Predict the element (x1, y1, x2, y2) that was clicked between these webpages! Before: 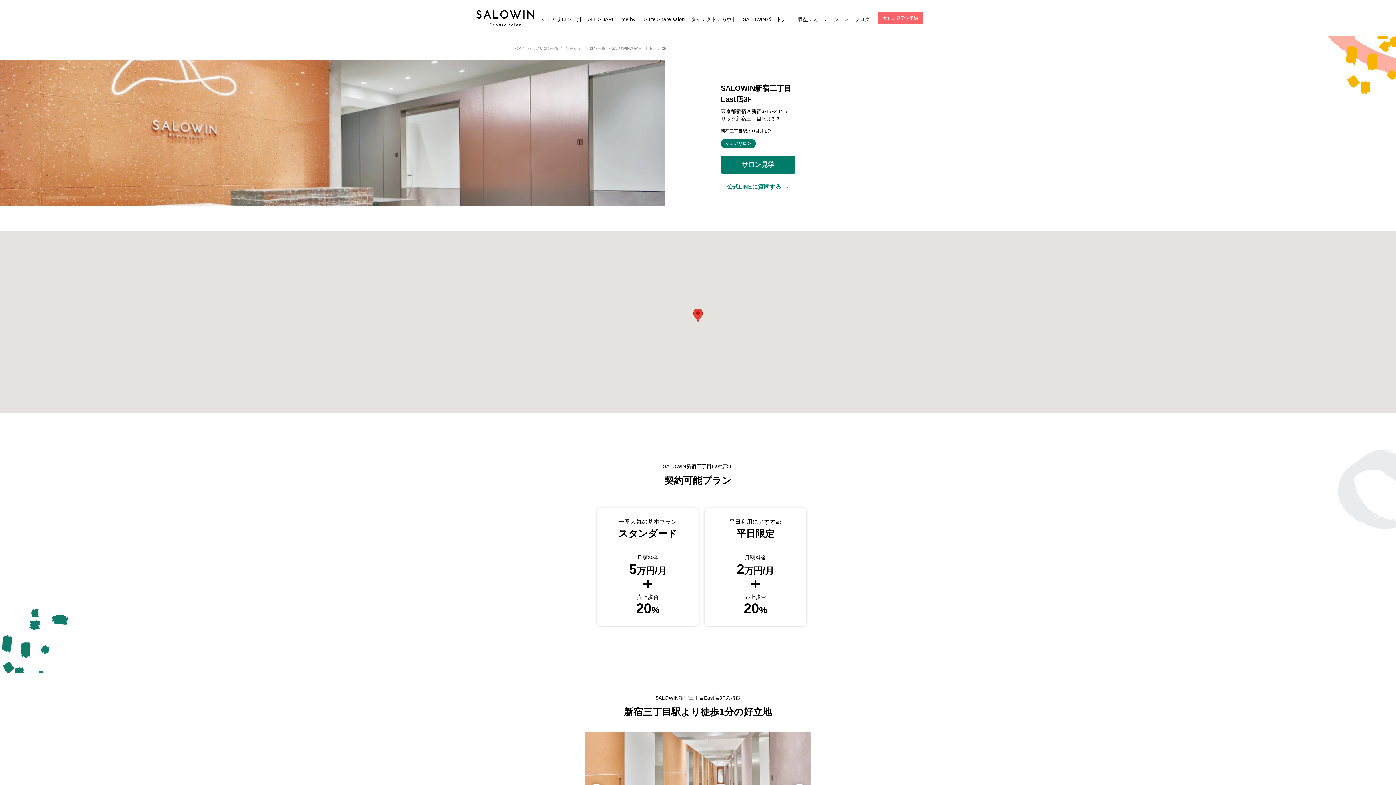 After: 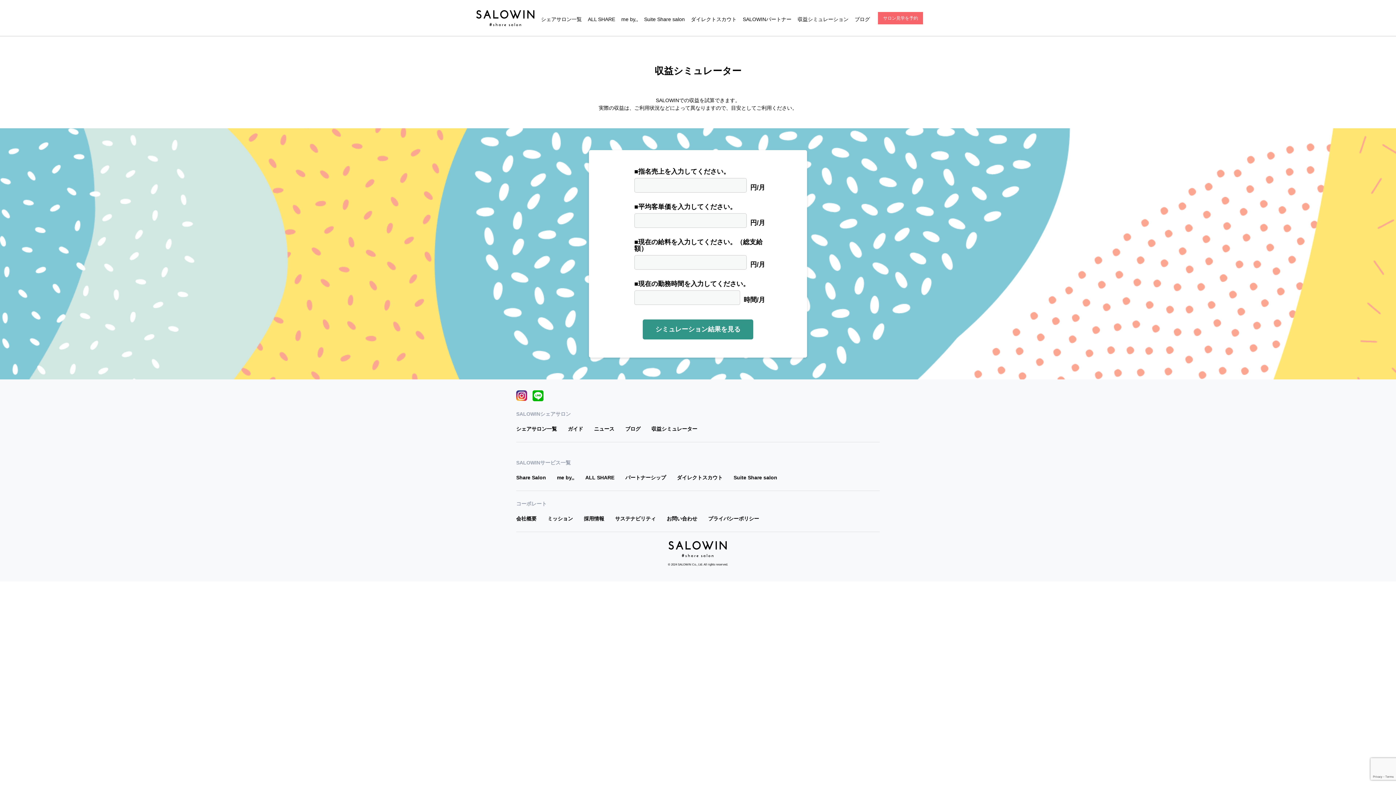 Action: label: 収益シミュレーション bbox: (797, 15, 848, 20)